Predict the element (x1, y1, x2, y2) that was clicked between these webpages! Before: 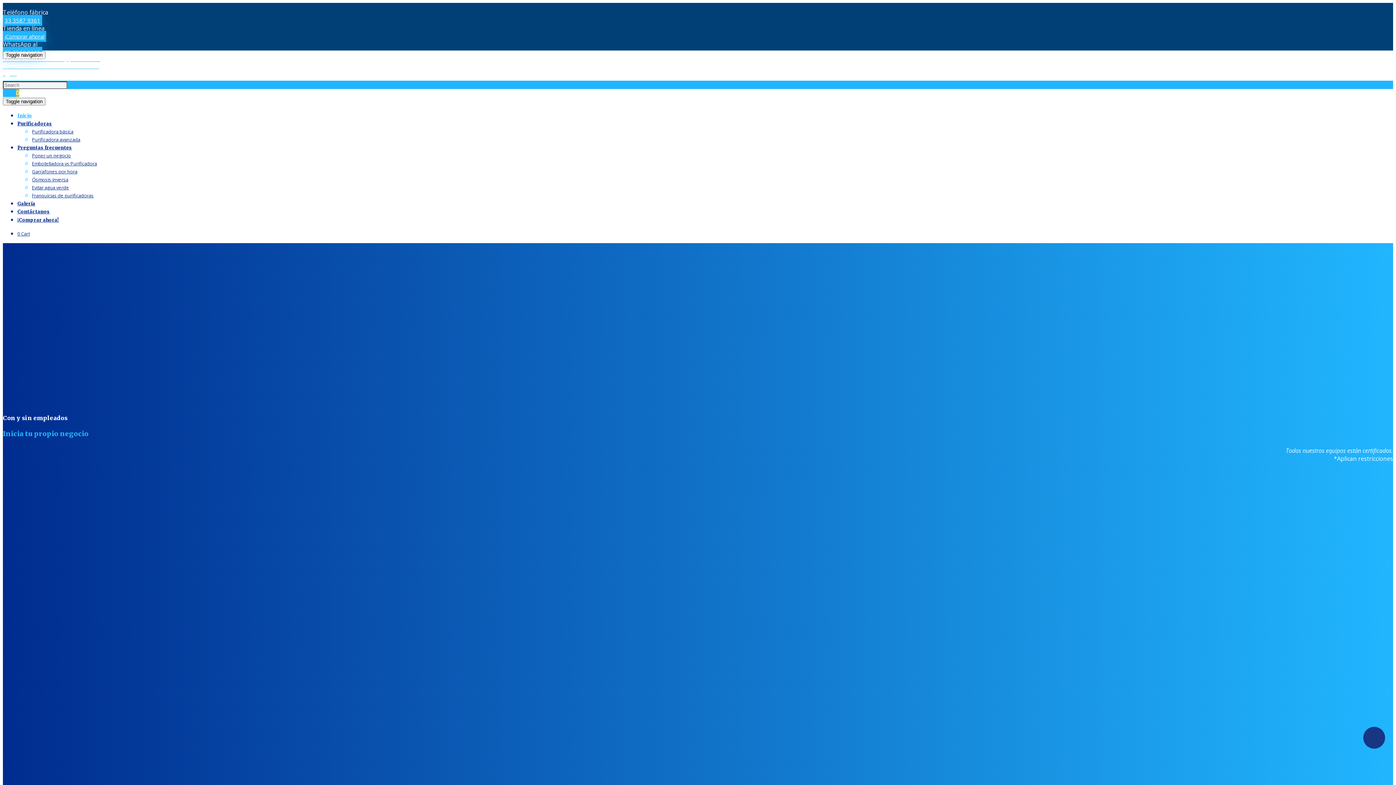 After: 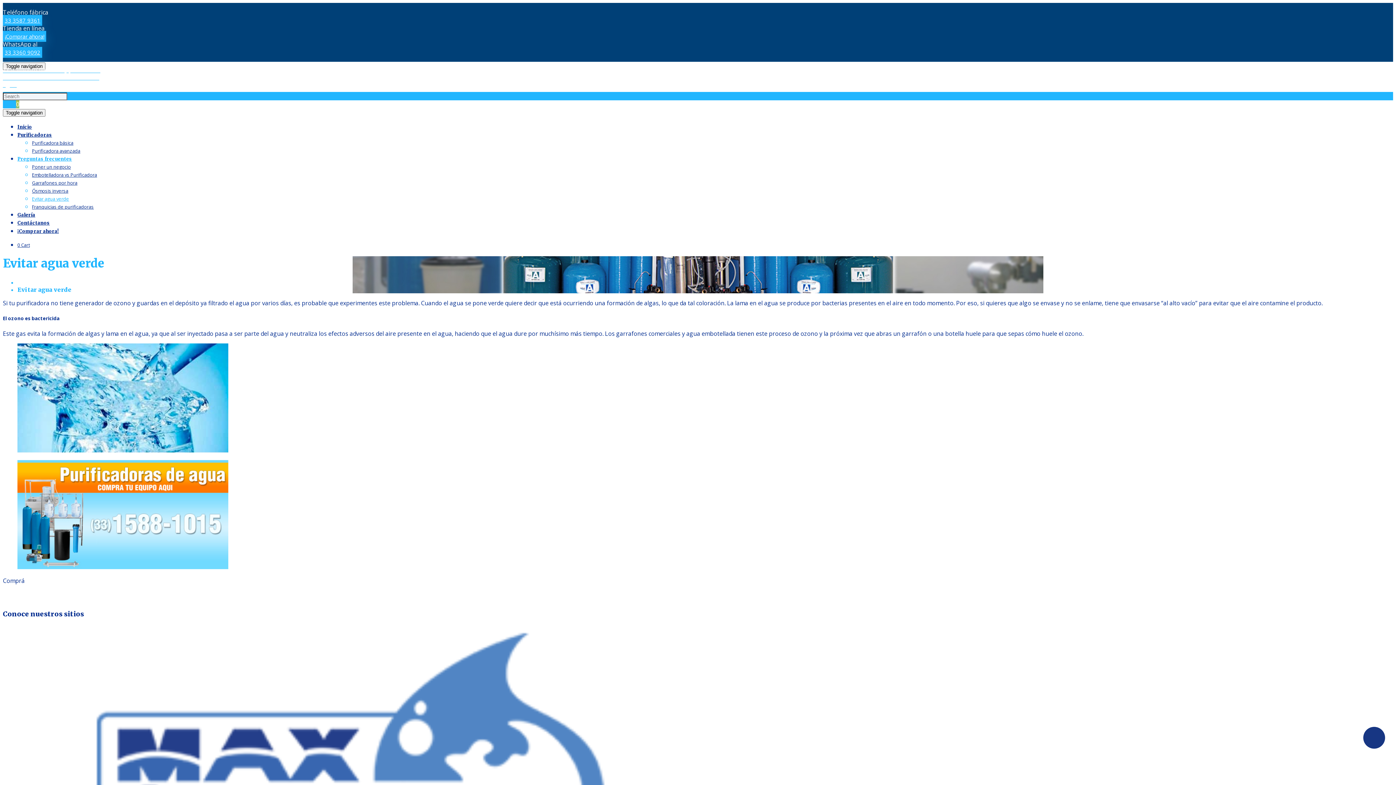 Action: label: Evitar agua verde bbox: (32, 184, 69, 190)